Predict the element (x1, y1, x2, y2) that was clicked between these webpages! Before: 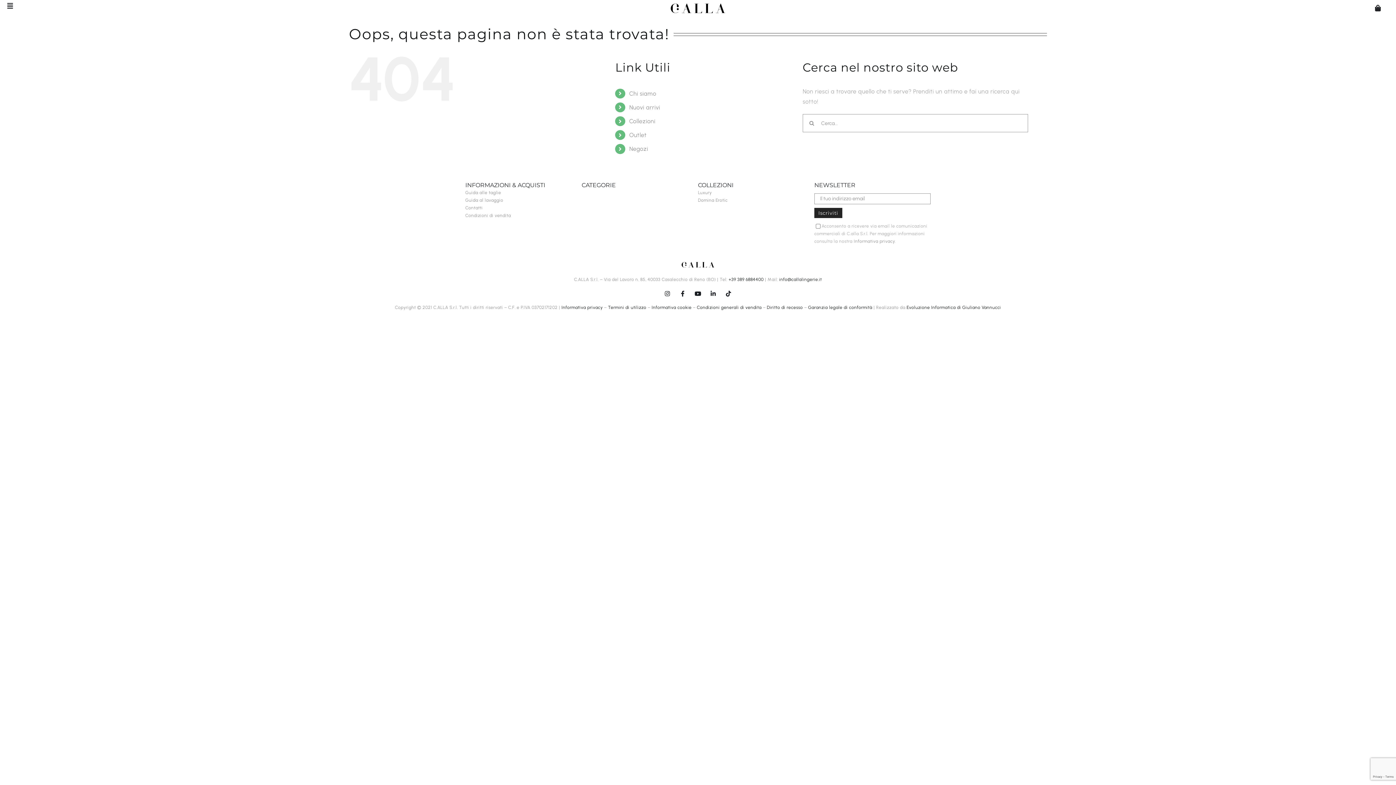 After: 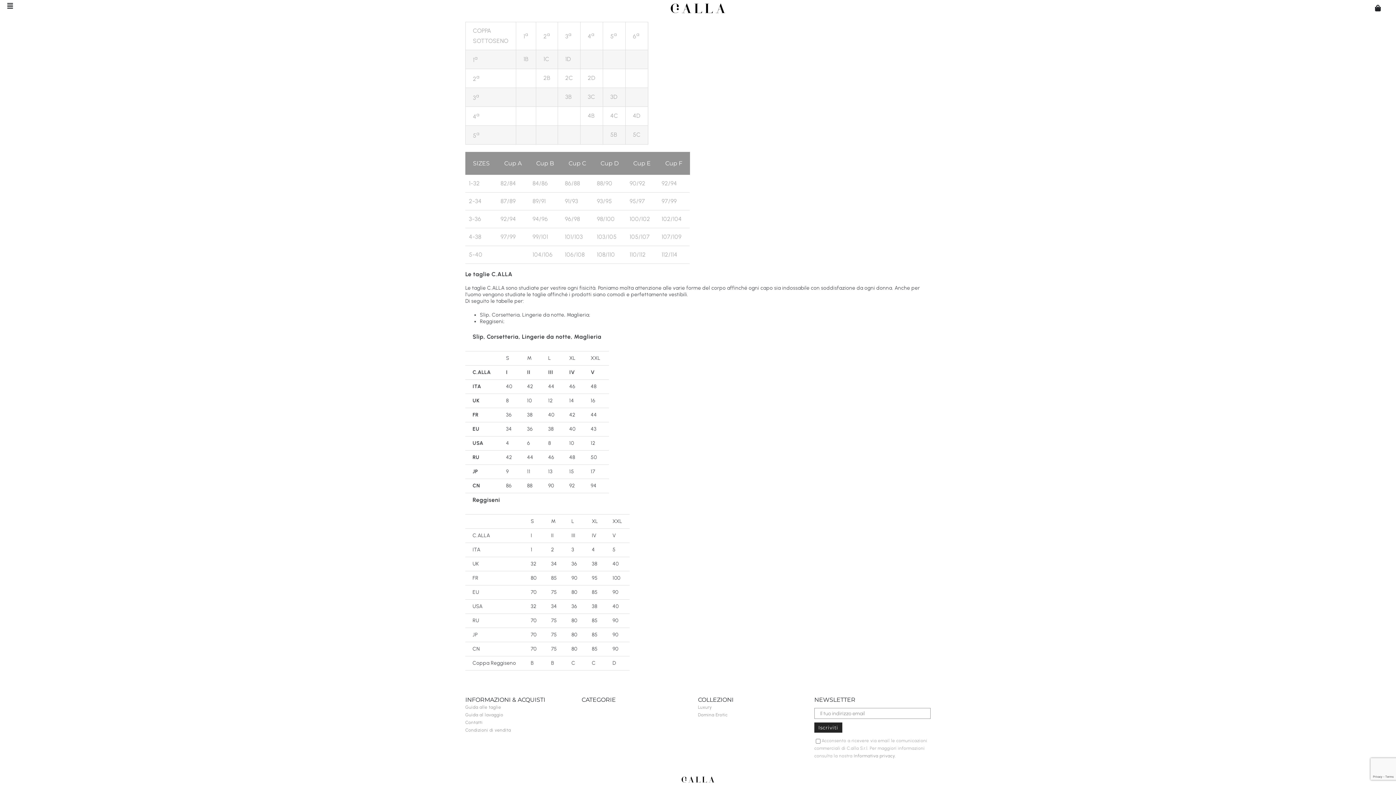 Action: label: Guida alle taglie bbox: (465, 190, 501, 195)